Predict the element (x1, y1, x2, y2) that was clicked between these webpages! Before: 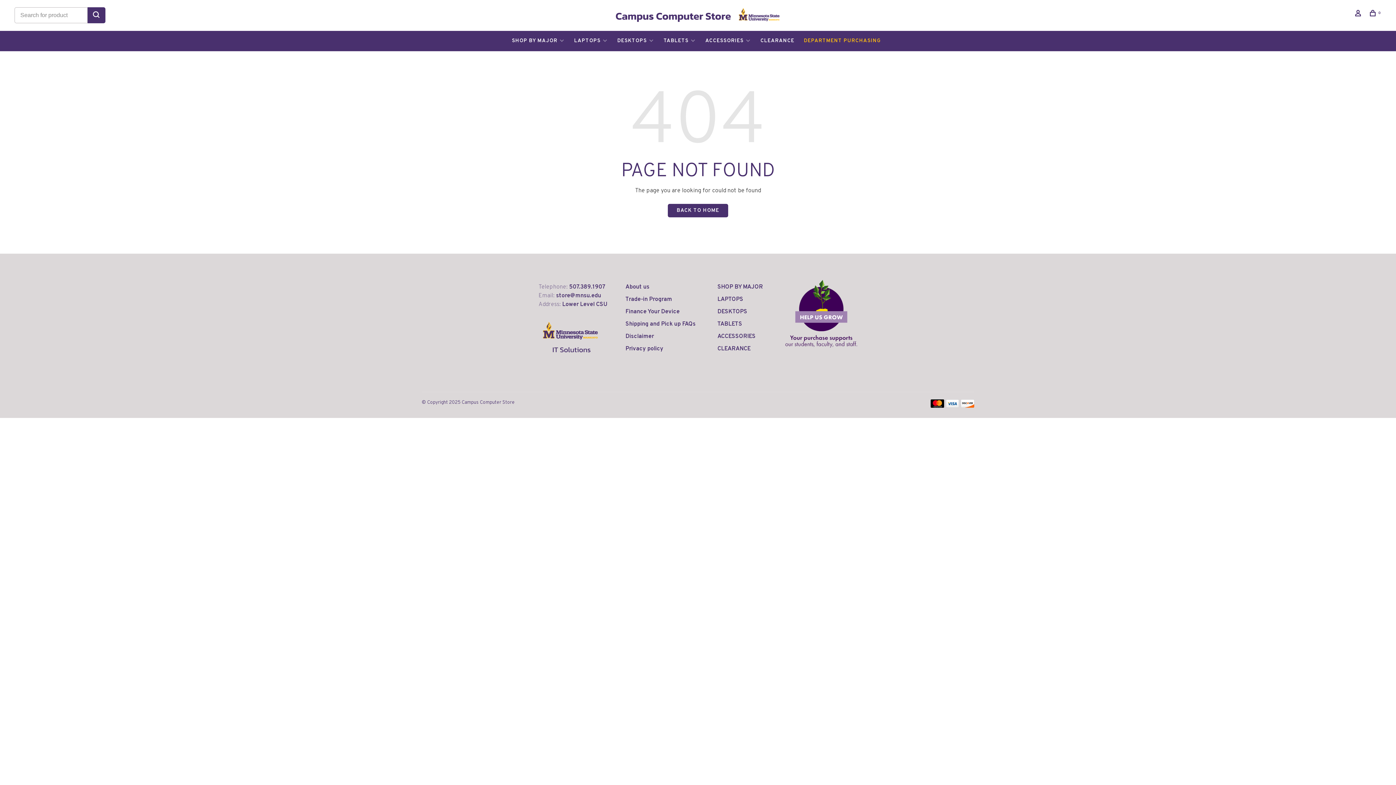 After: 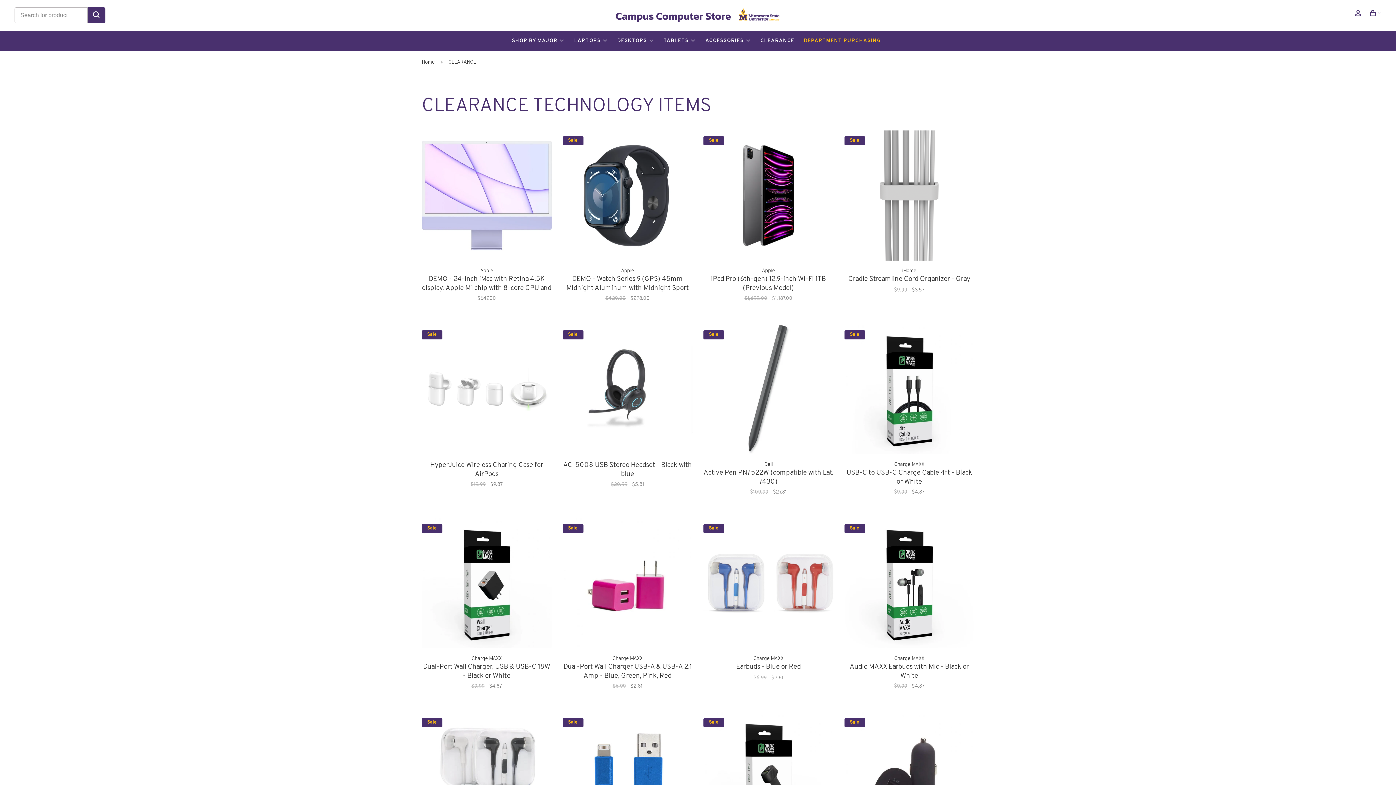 Action: bbox: (717, 345, 750, 352) label: CLEARANCE